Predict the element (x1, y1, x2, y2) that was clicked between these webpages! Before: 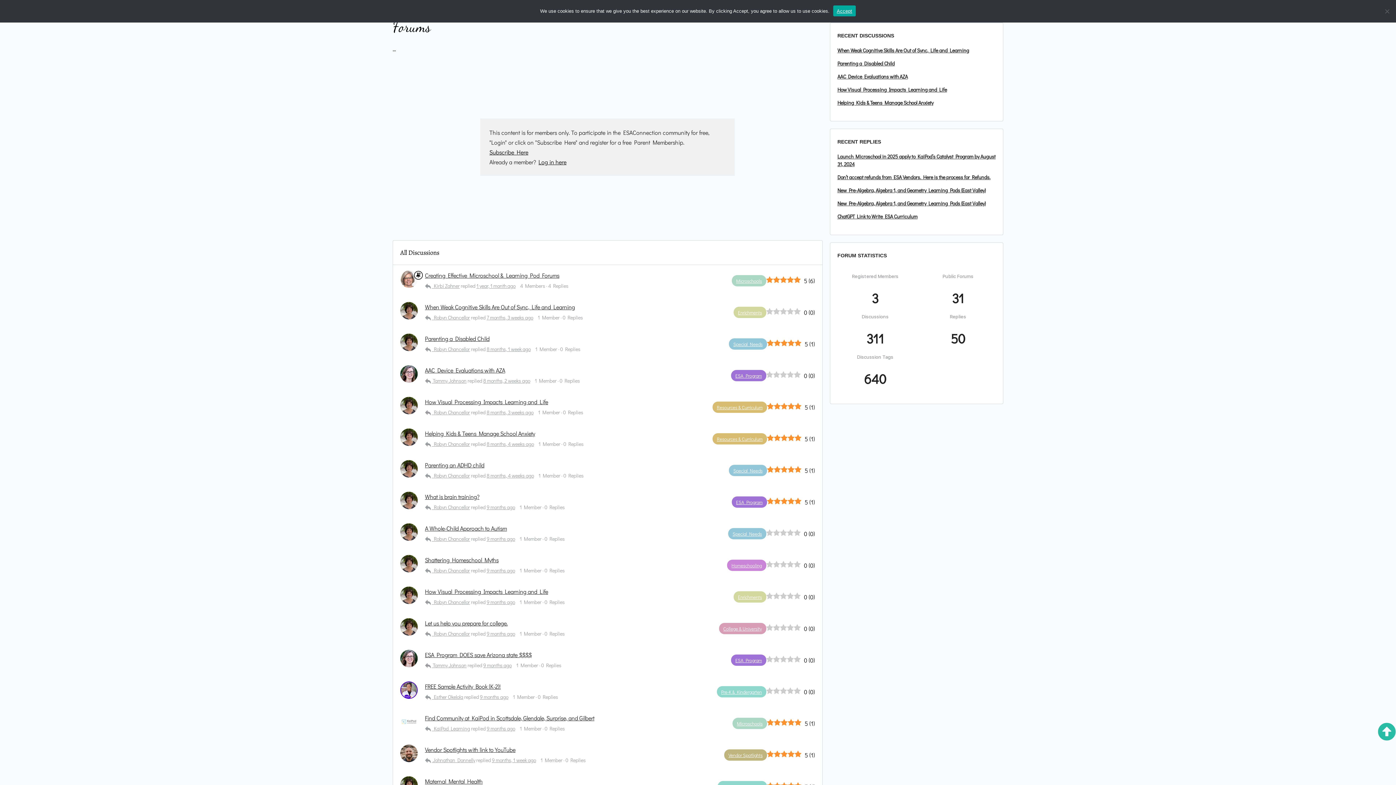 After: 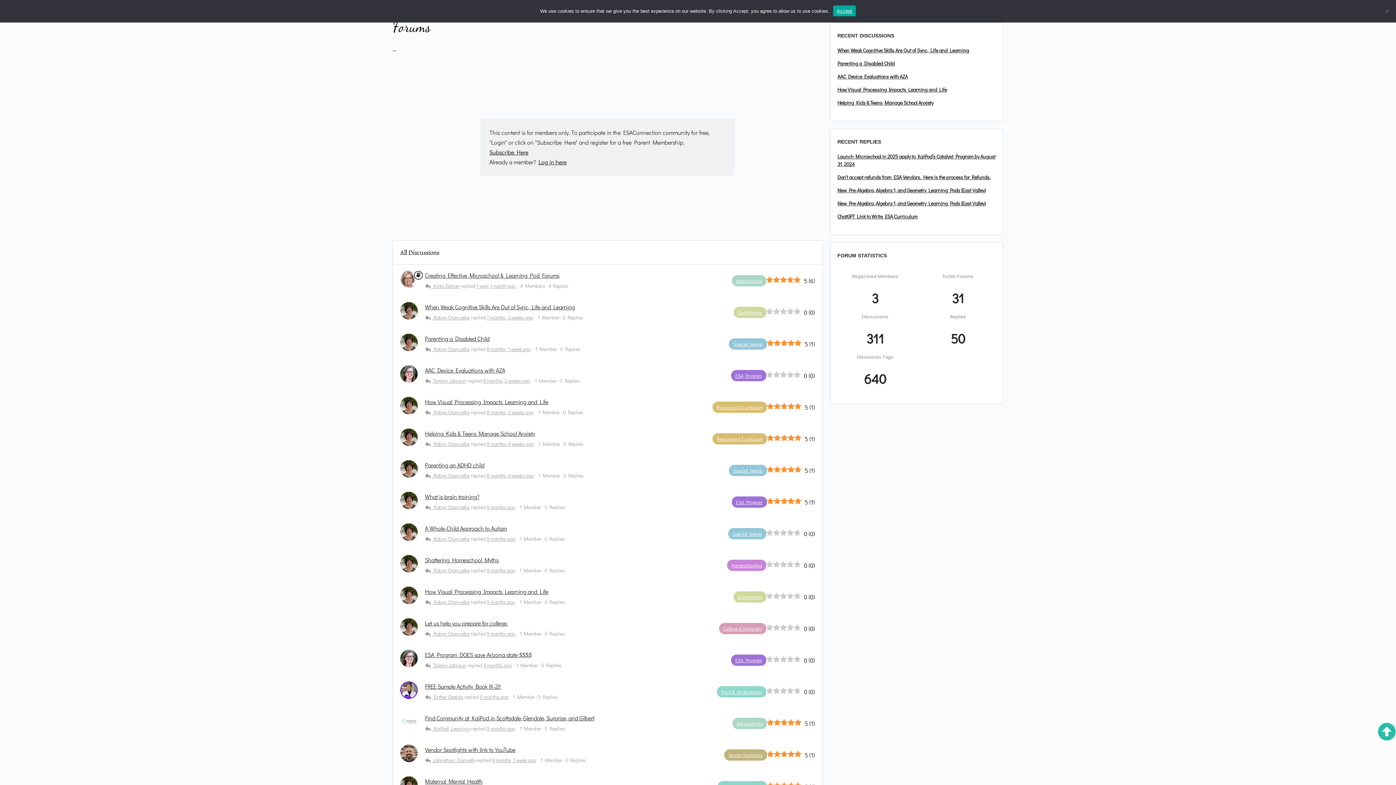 Action: bbox: (425, 556, 498, 563) label: Shattering Homeschool Myths